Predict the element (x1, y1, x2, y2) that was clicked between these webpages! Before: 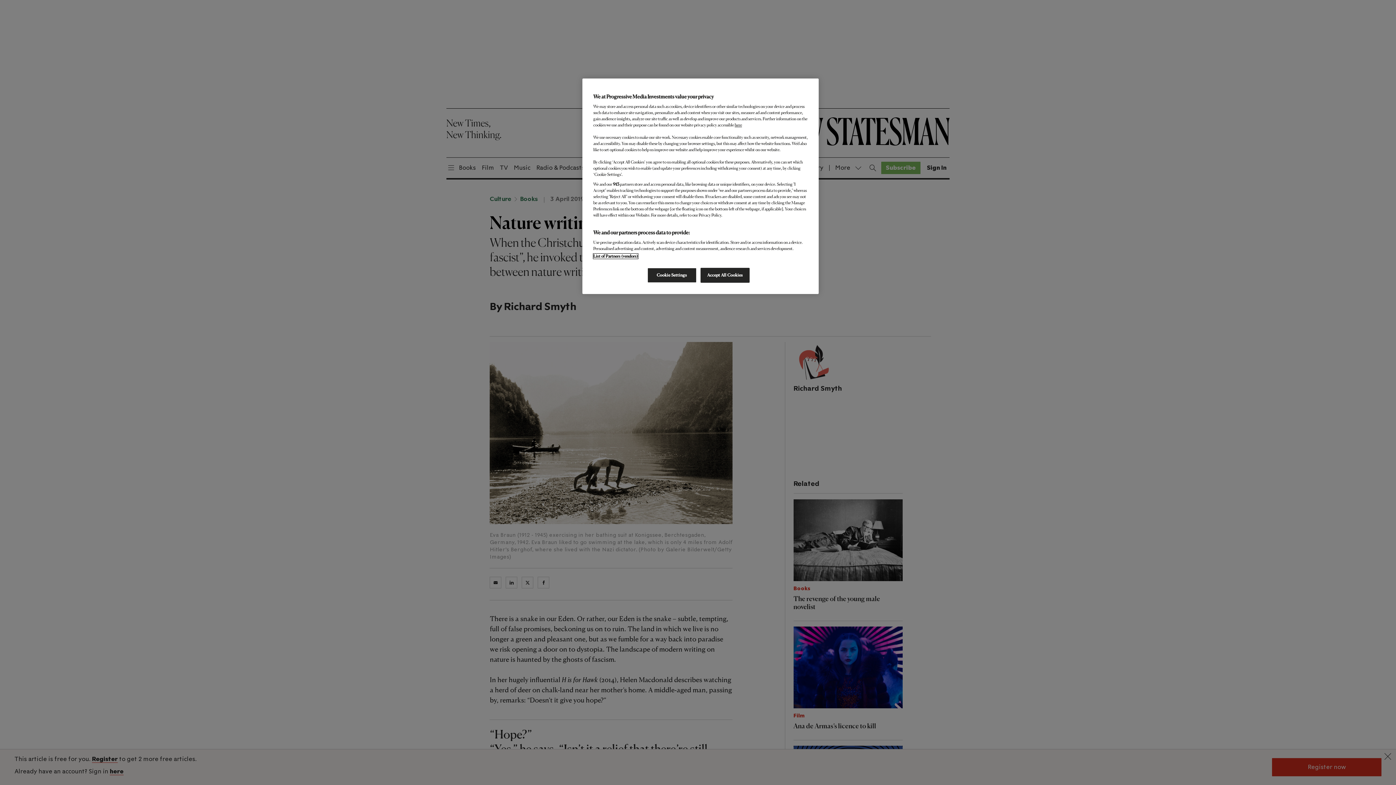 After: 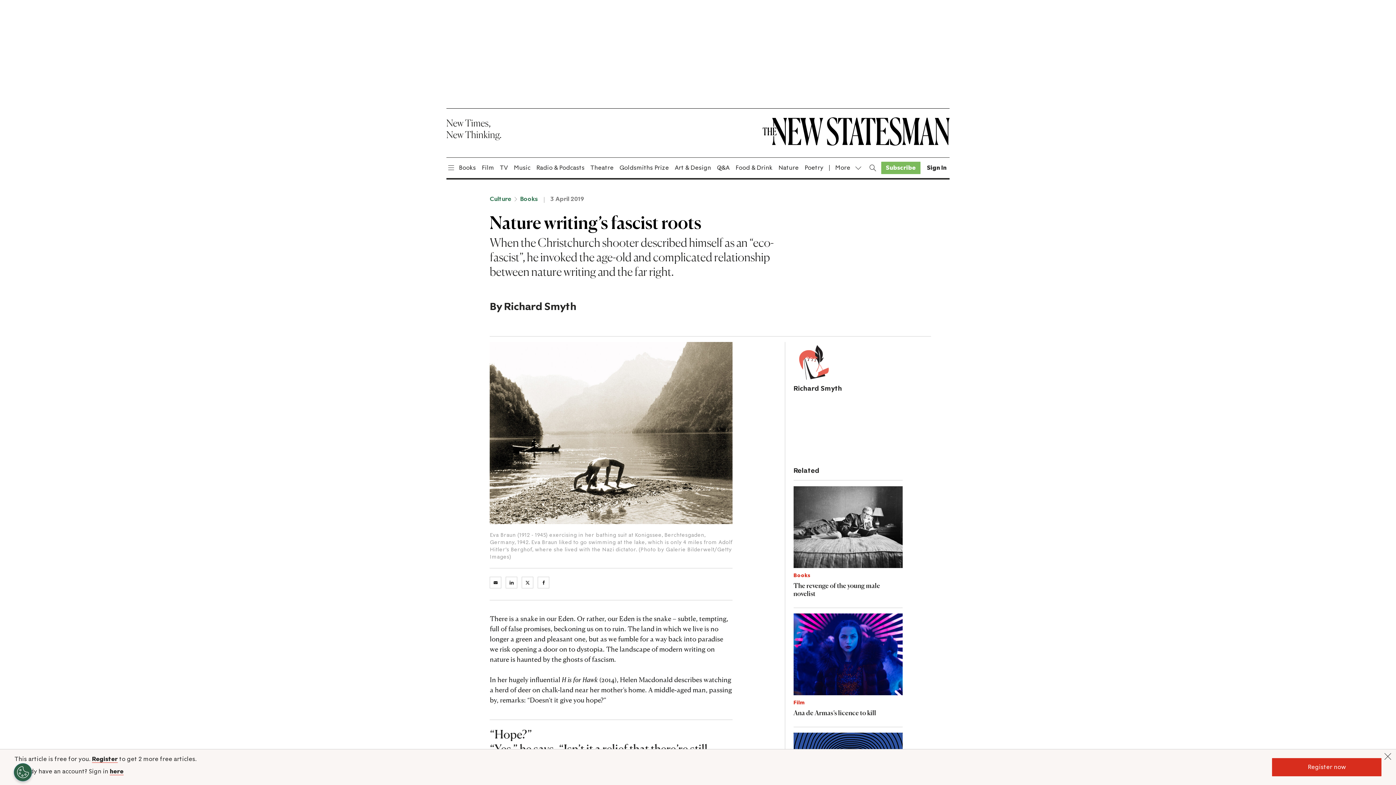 Action: label: Accept All Cookies bbox: (700, 268, 749, 282)